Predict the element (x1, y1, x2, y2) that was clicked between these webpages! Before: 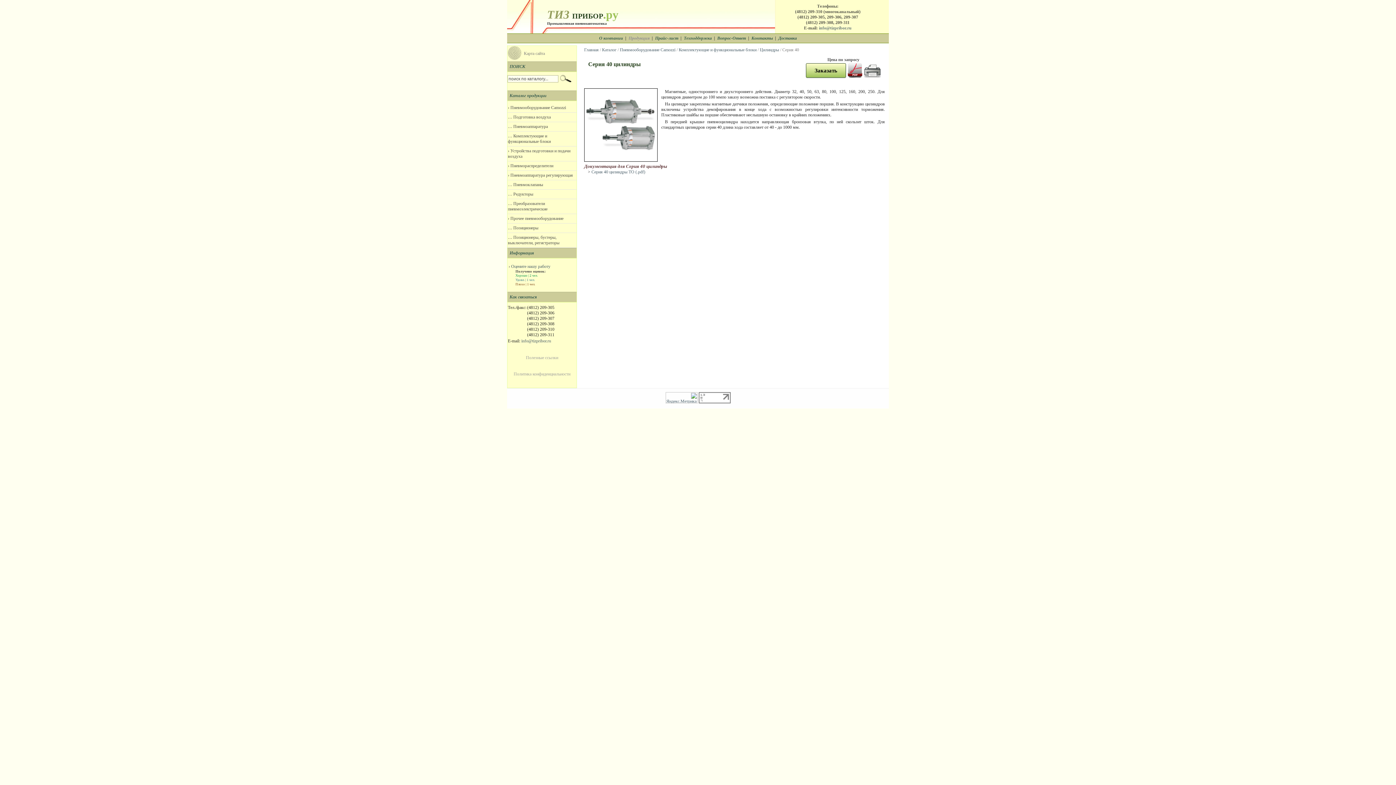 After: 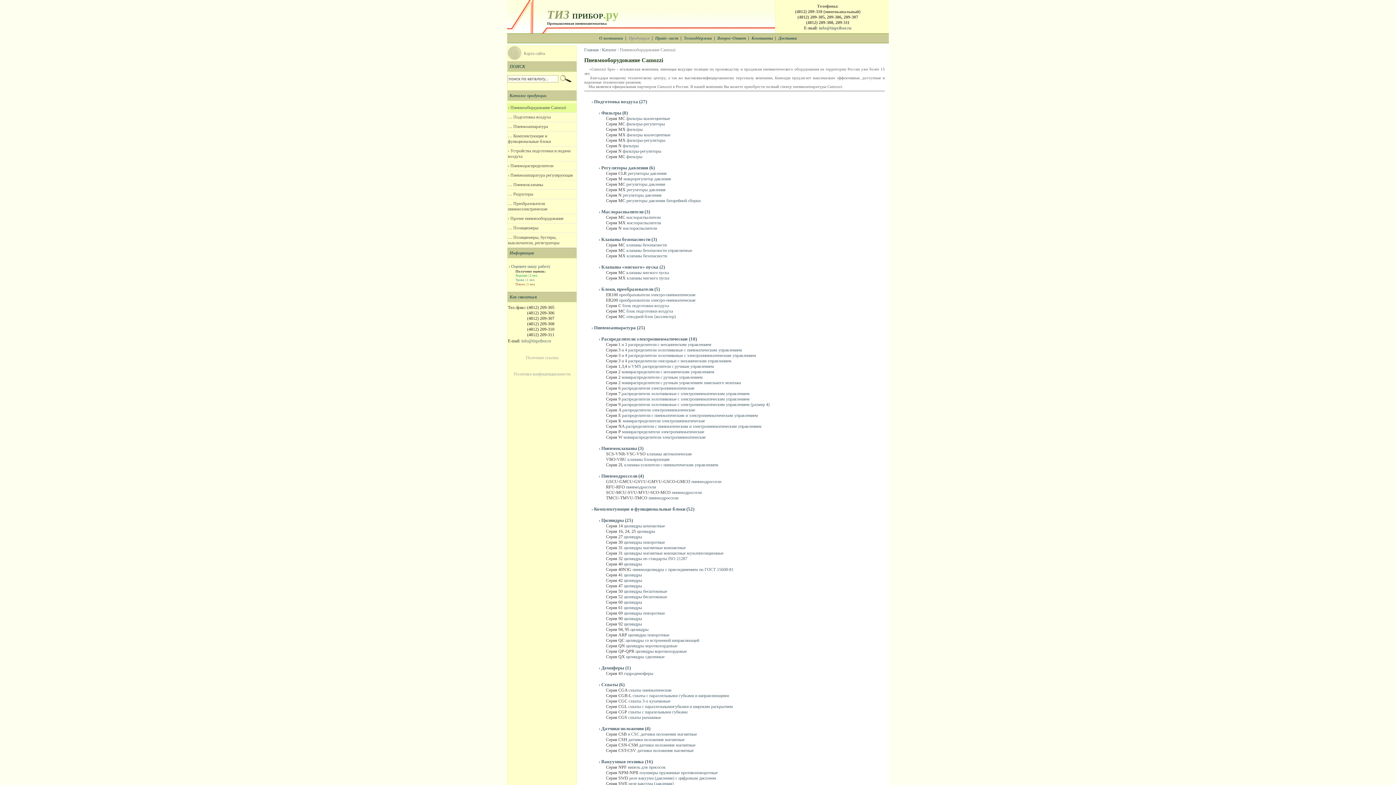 Action: label:  Пневмооборудование Camozzi bbox: (509, 105, 566, 110)